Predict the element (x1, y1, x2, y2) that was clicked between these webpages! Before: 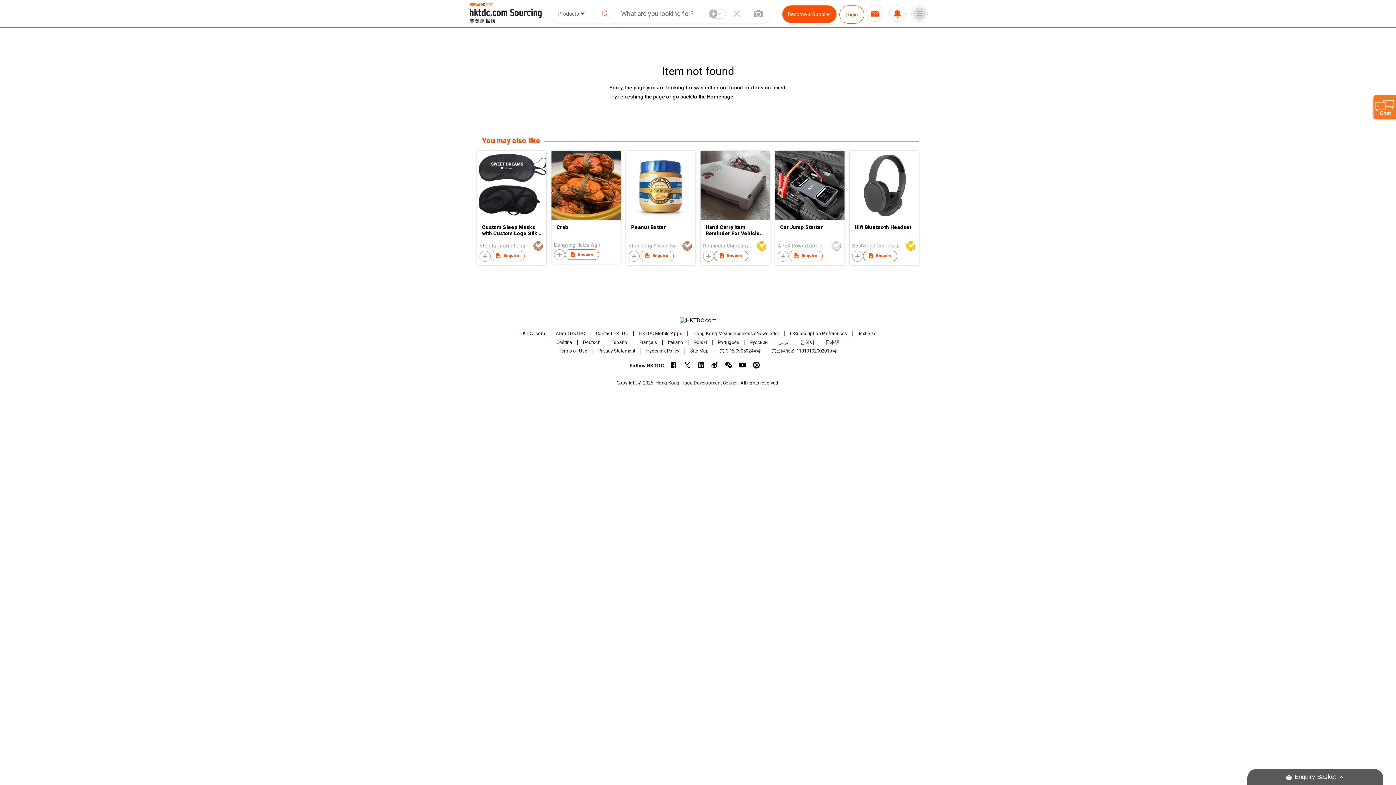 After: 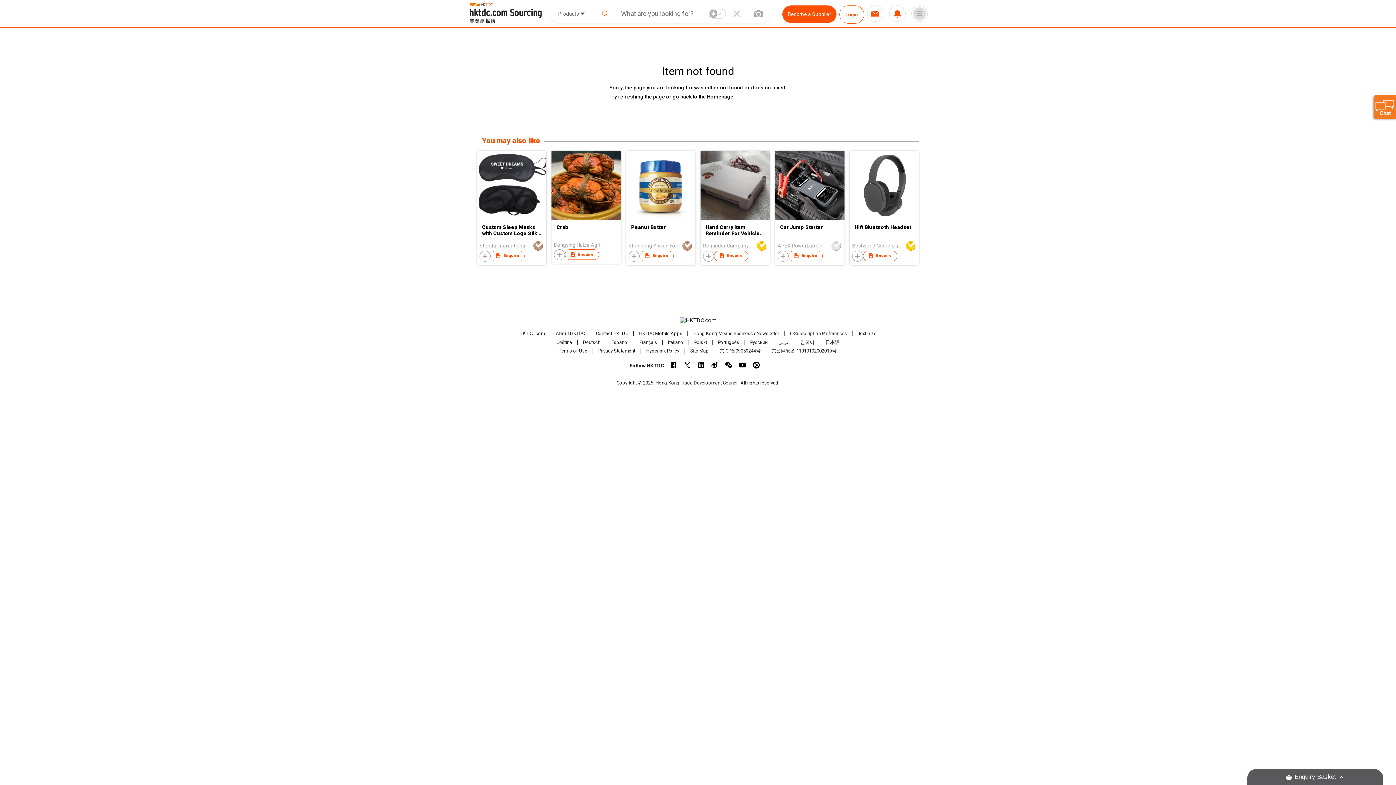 Action: bbox: (790, 330, 847, 336) label: E-Subscription Preferences